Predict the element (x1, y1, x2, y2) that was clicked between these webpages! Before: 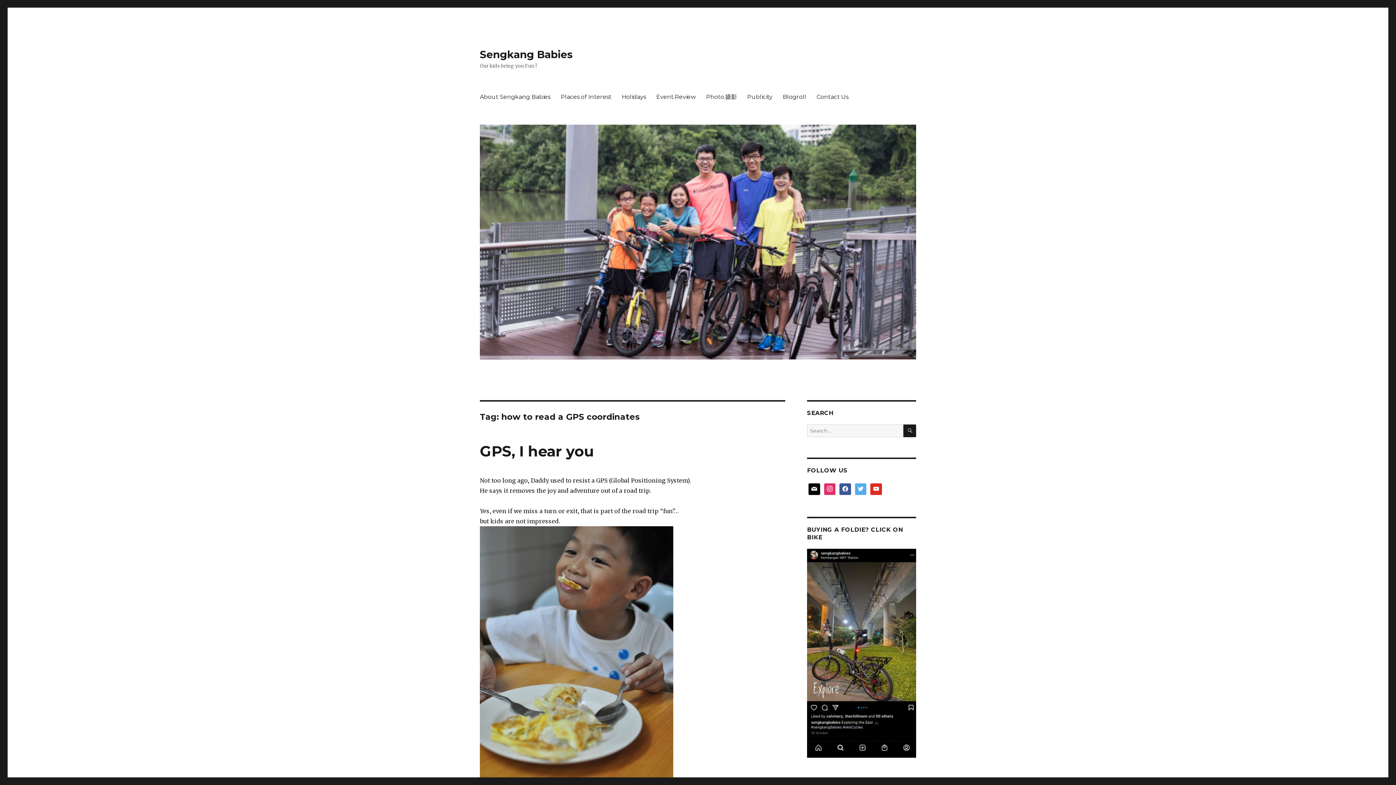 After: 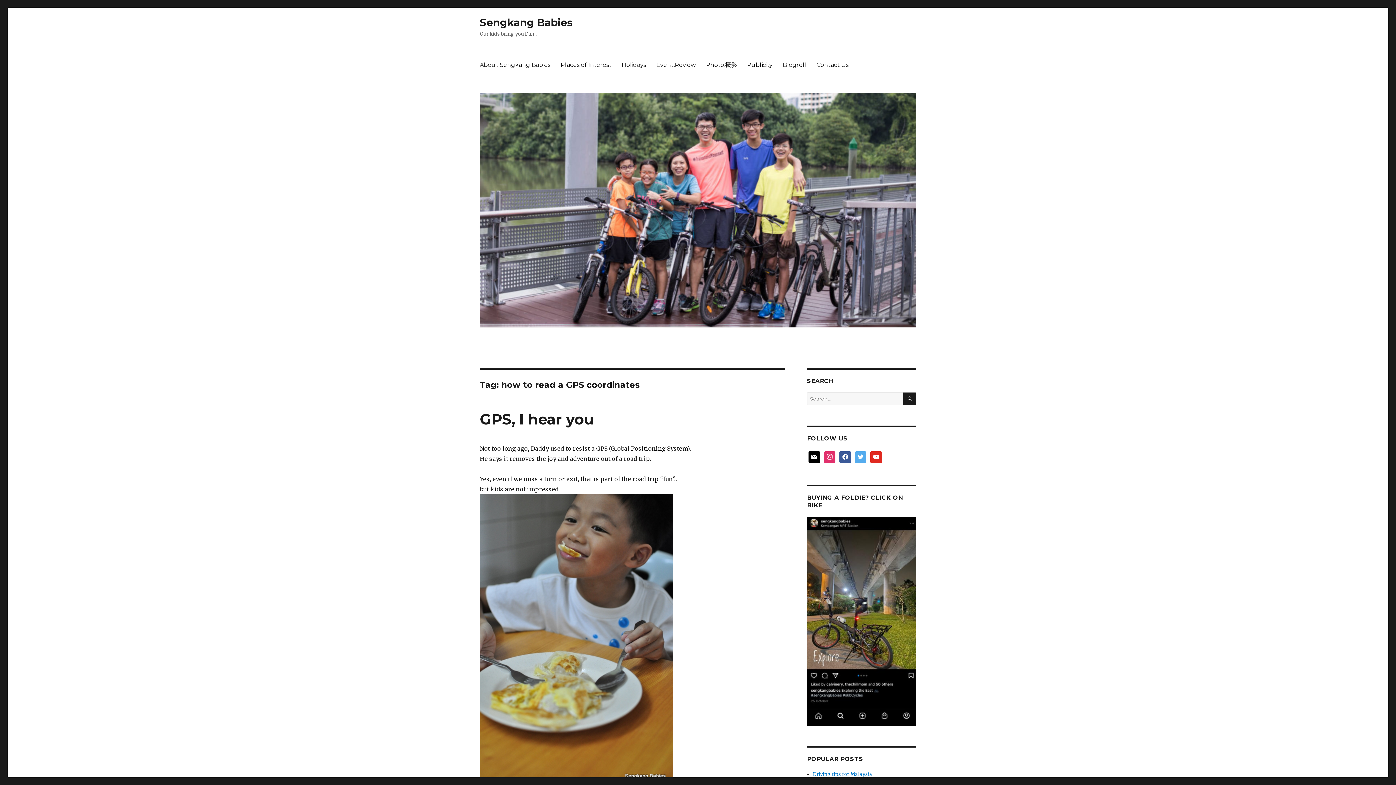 Action: bbox: (480, 526, 785, 817)